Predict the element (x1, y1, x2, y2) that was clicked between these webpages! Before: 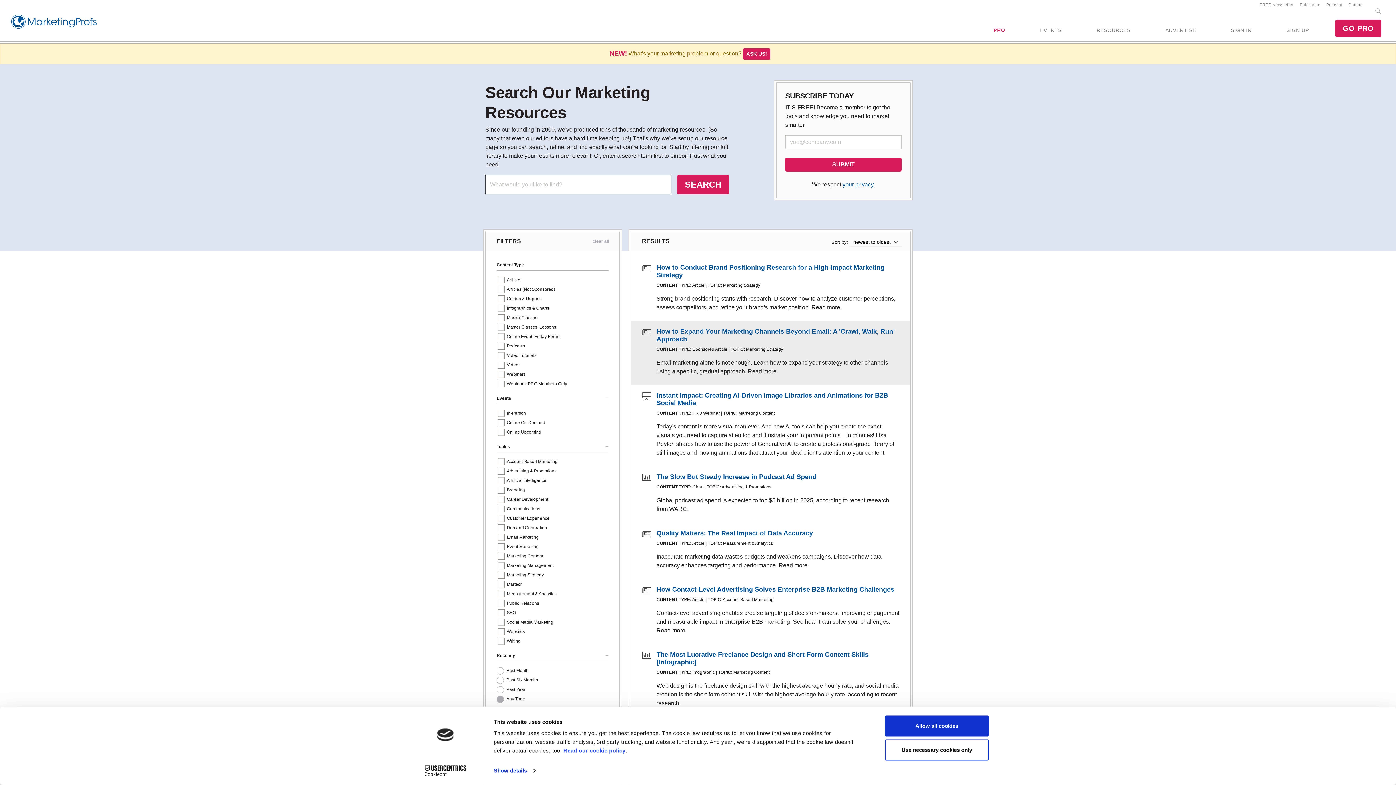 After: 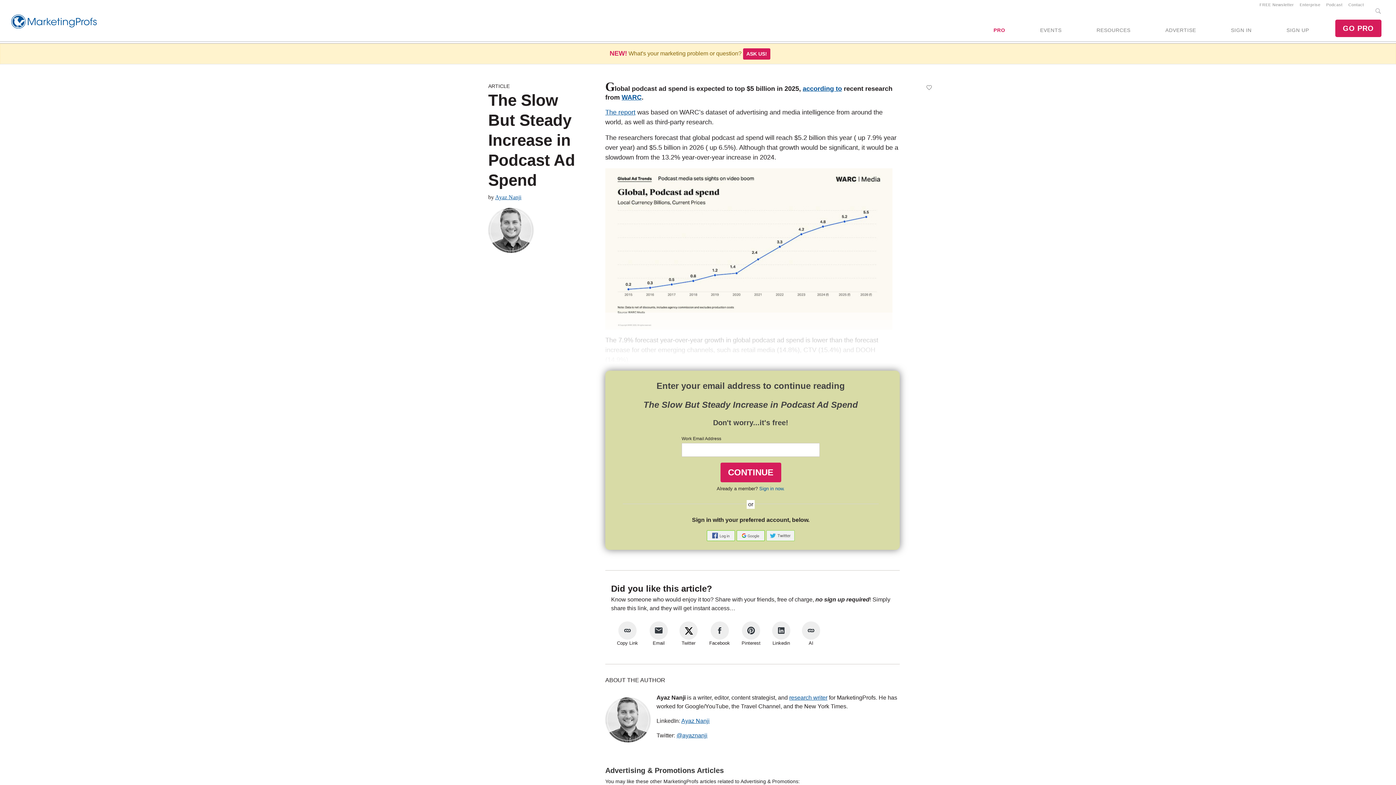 Action: bbox: (656, 473, 816, 480) label: The Slow But Steady Increase in Podcast Ad Spend